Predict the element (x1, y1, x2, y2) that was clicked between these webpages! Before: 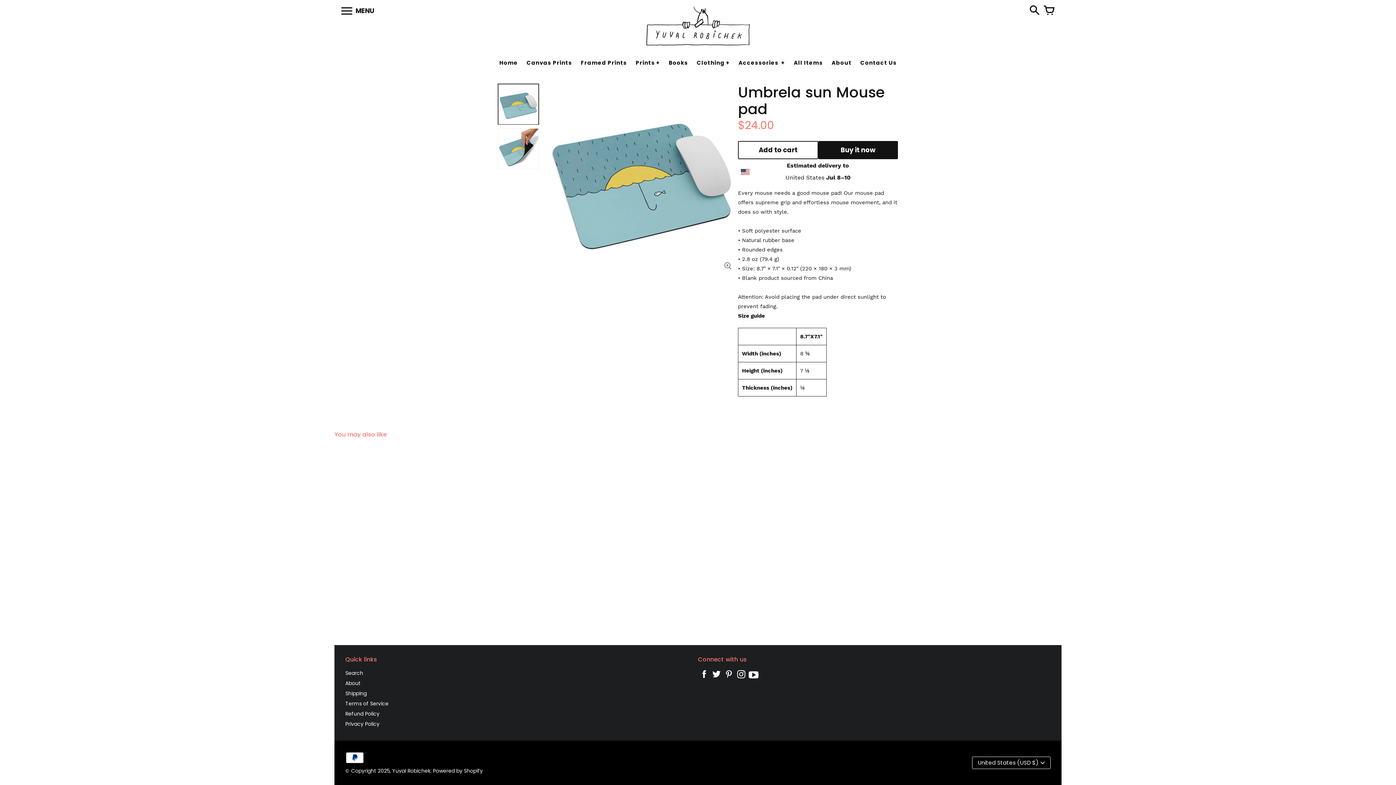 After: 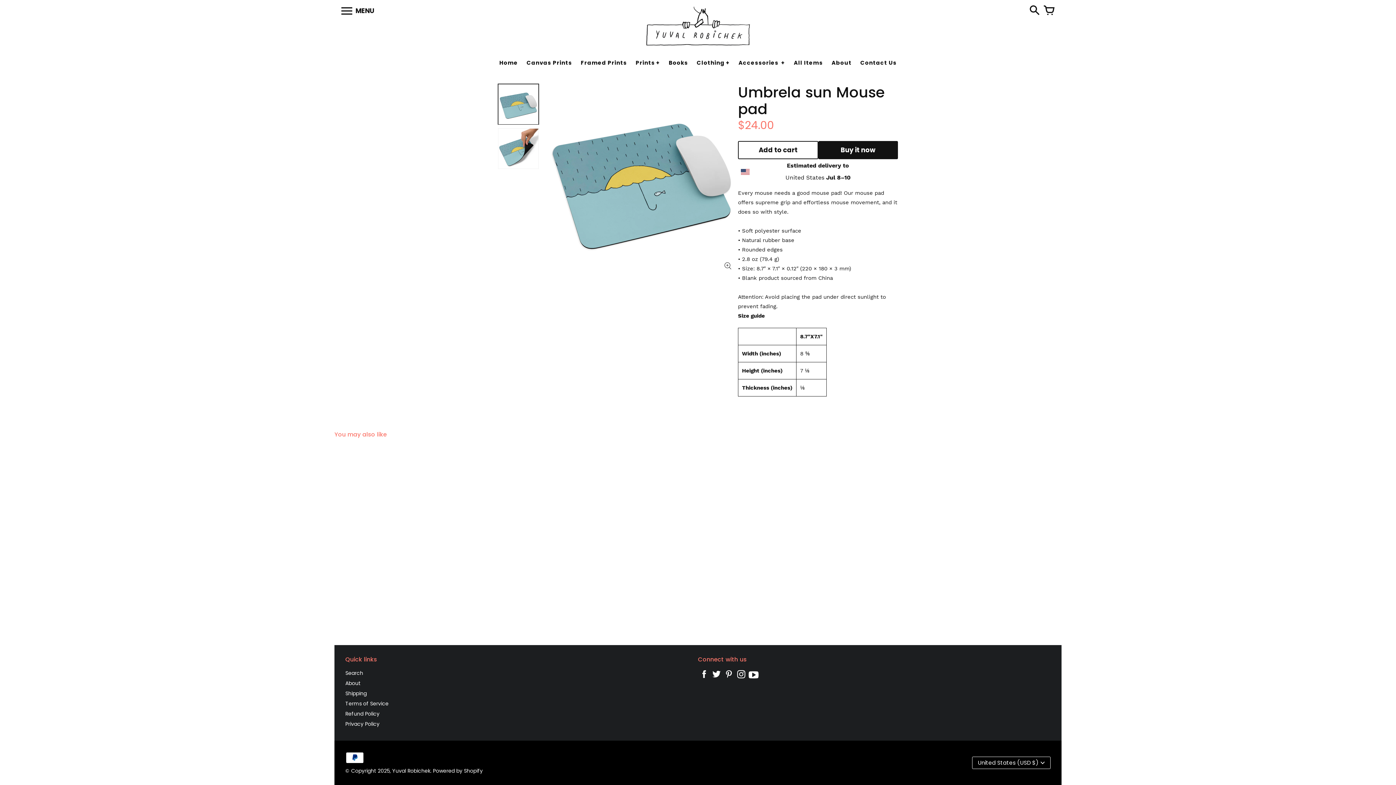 Action: bbox: (747, 669, 760, 684)